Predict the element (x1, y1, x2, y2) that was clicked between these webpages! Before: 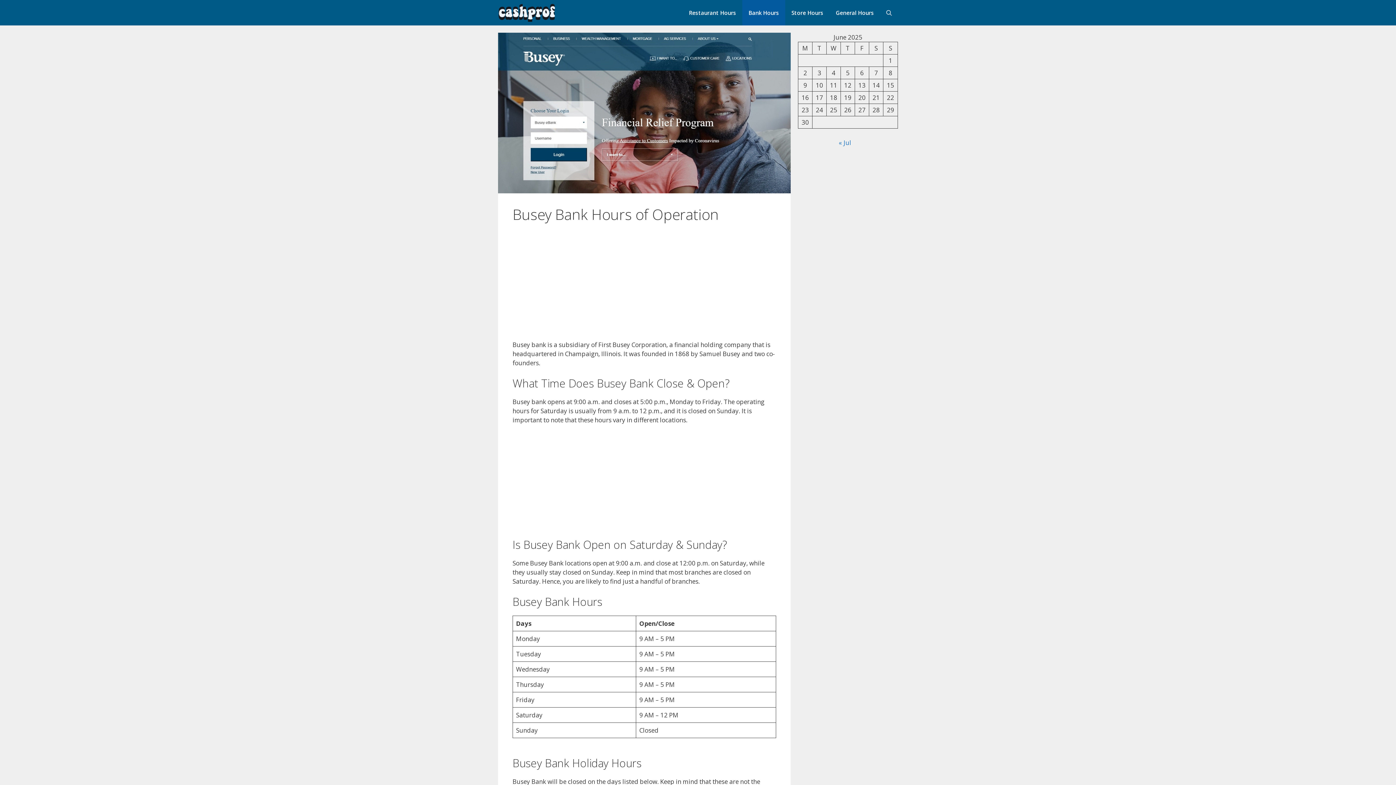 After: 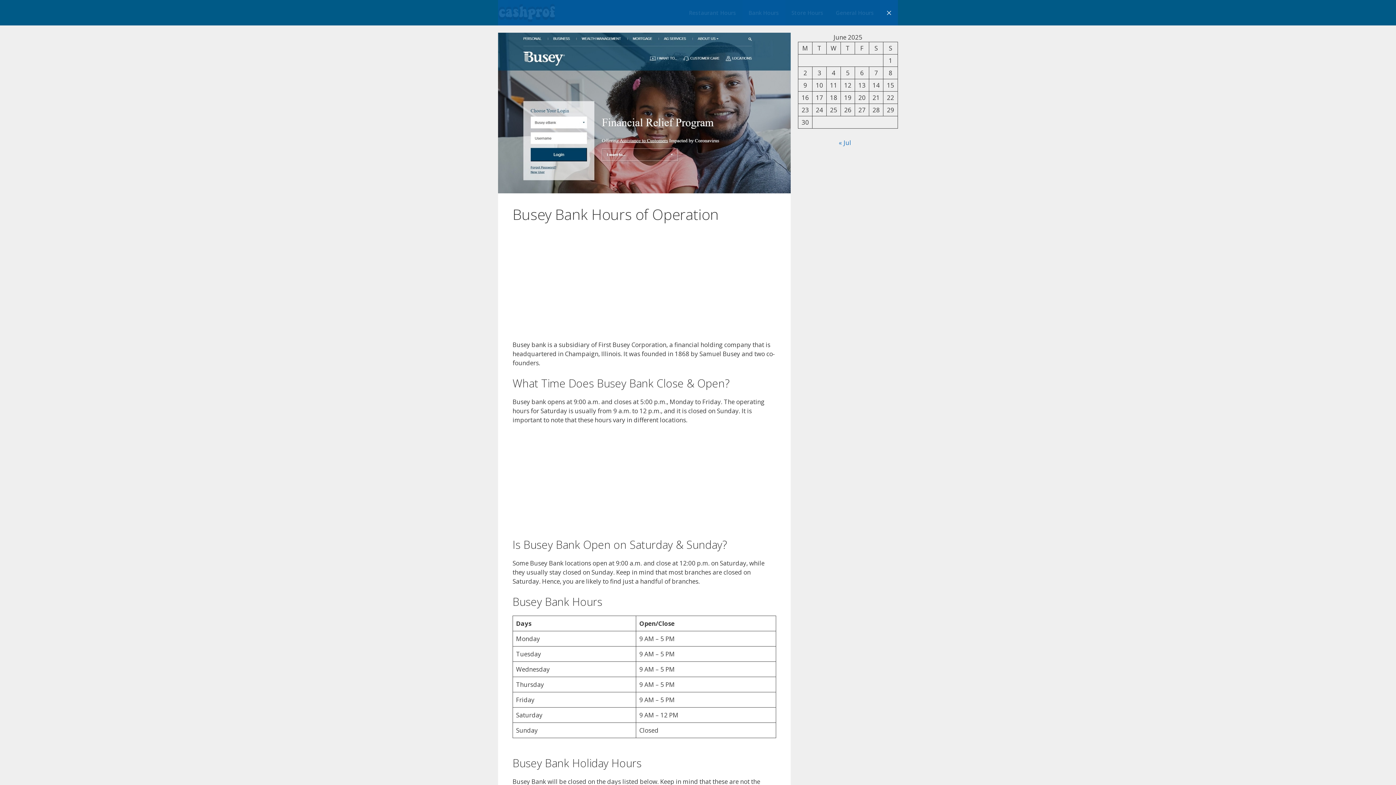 Action: bbox: (880, 0, 898, 25) label: Open Search Bar